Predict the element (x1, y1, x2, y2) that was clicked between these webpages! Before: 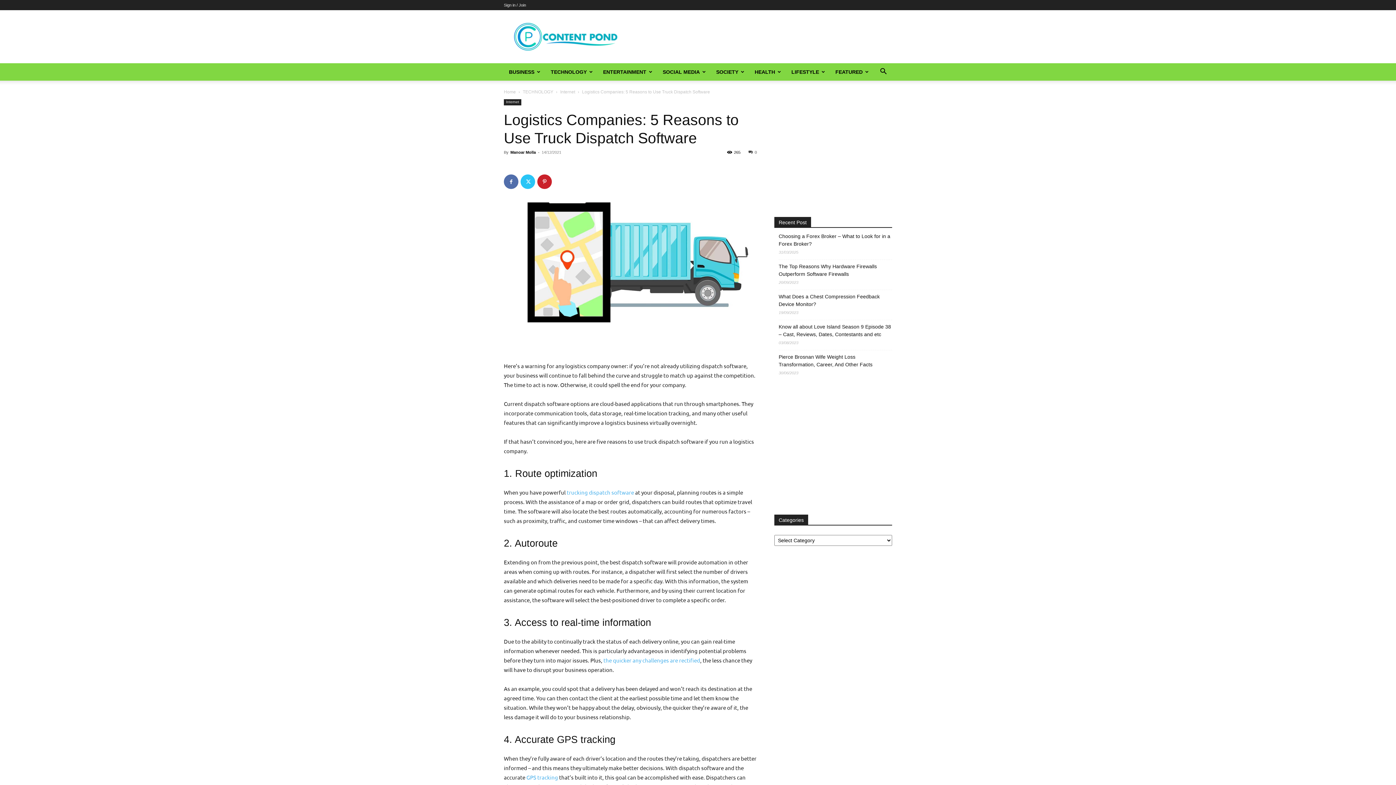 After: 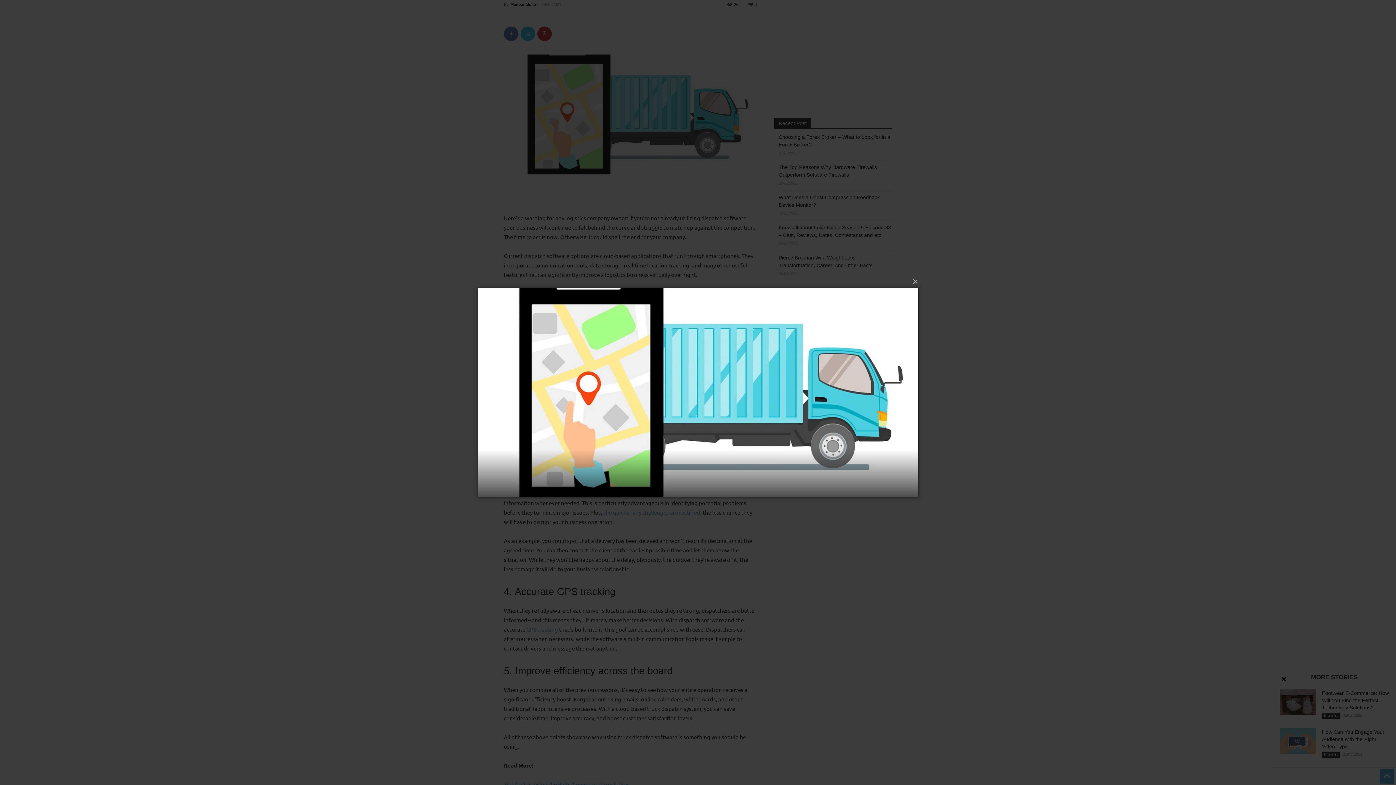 Action: bbox: (504, 202, 757, 322)